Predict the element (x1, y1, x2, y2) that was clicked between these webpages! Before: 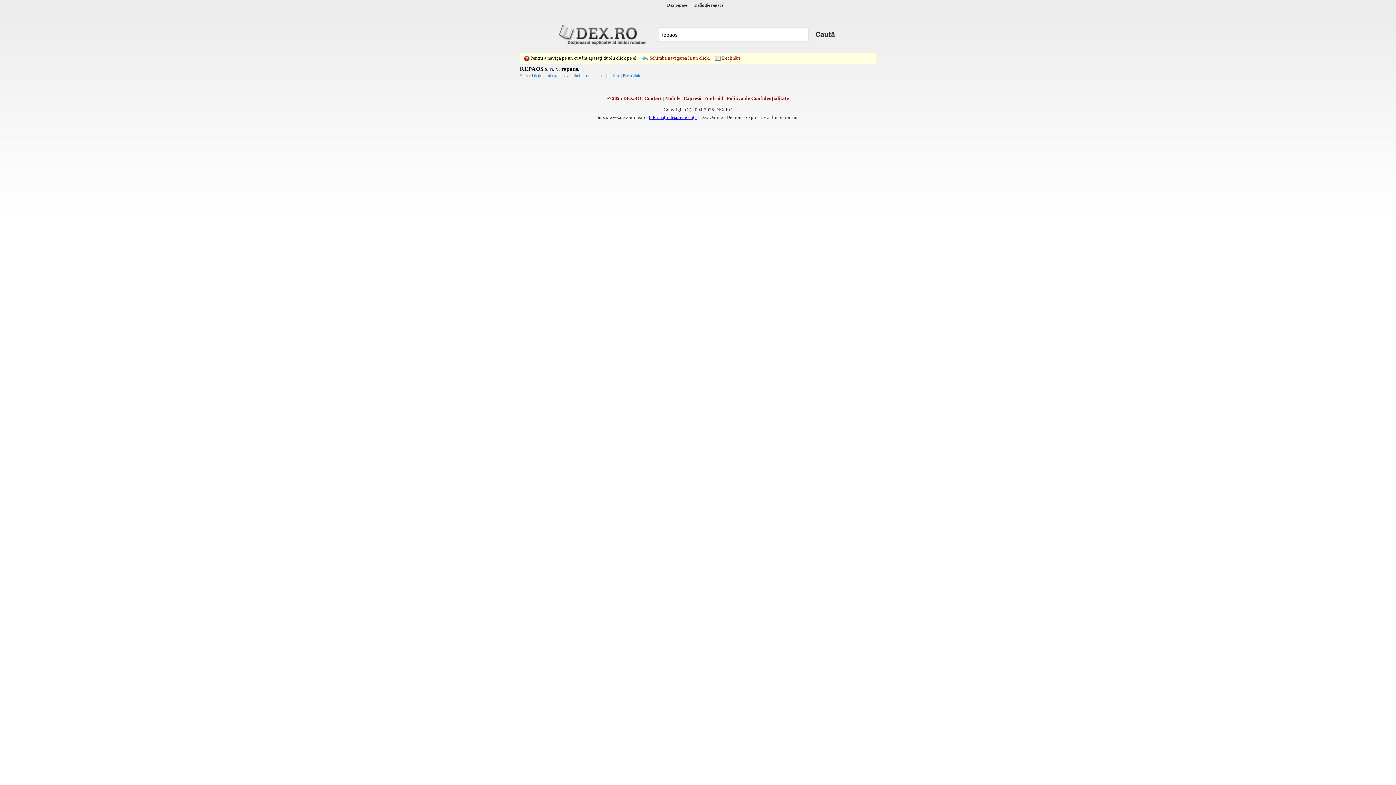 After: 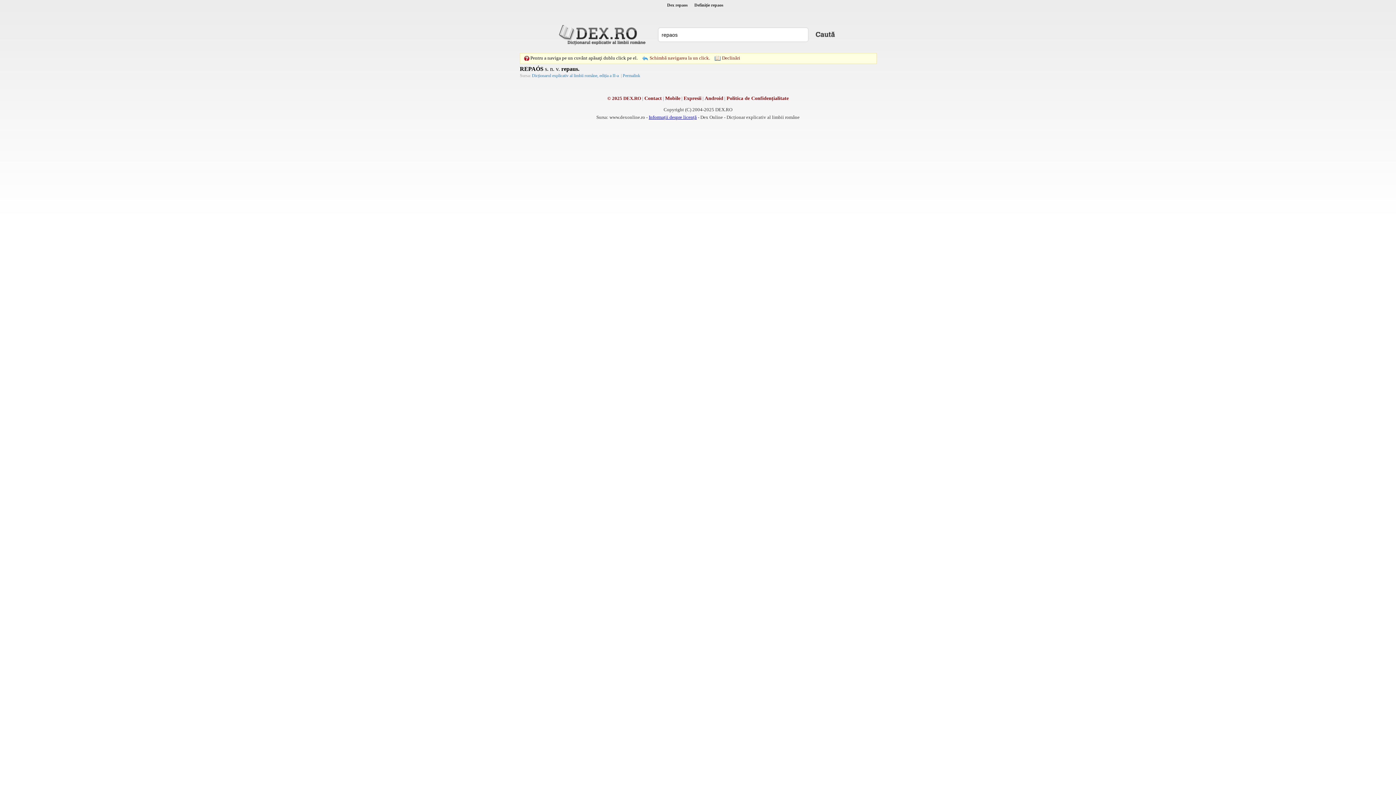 Action: bbox: (532, 72, 620, 78) label: Dicționarul explicativ al limbii române, ediția a II-a